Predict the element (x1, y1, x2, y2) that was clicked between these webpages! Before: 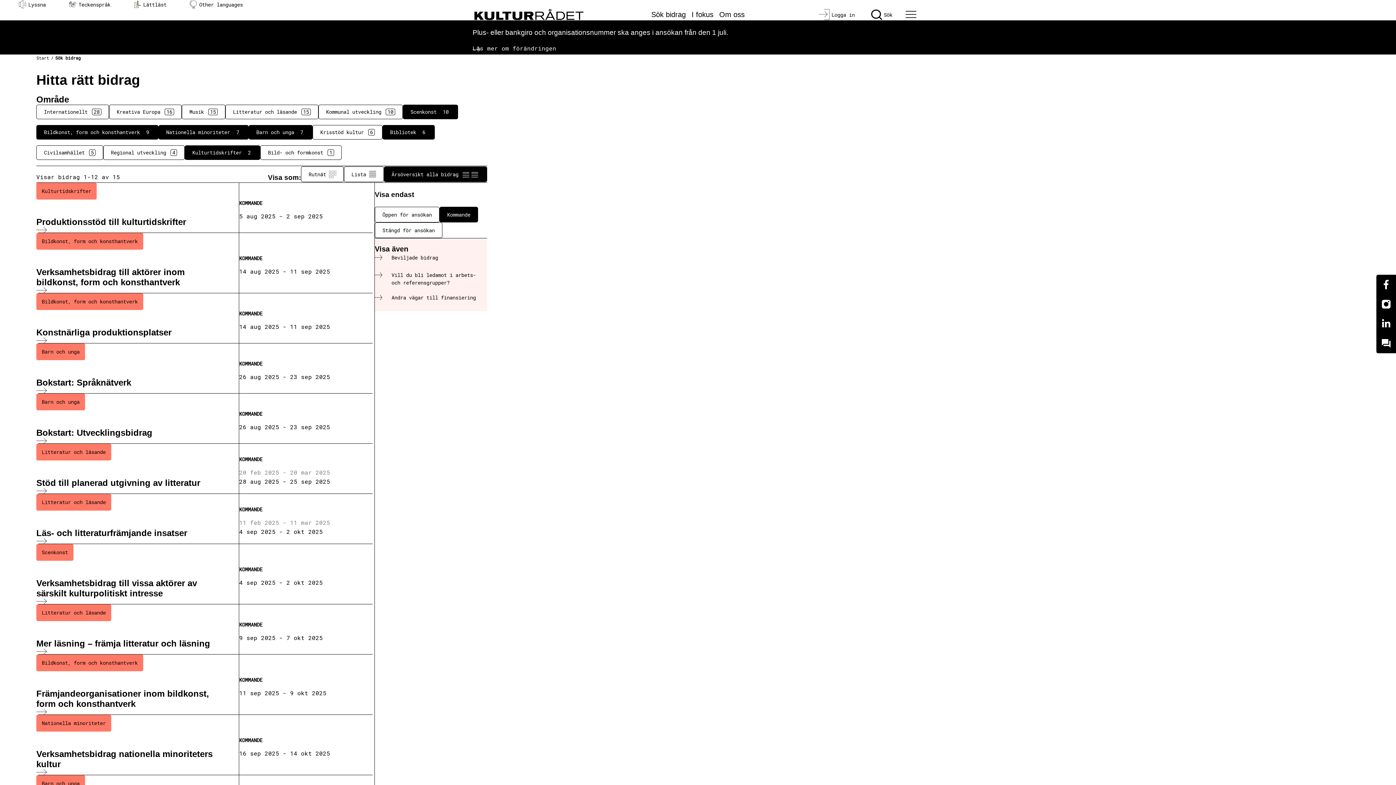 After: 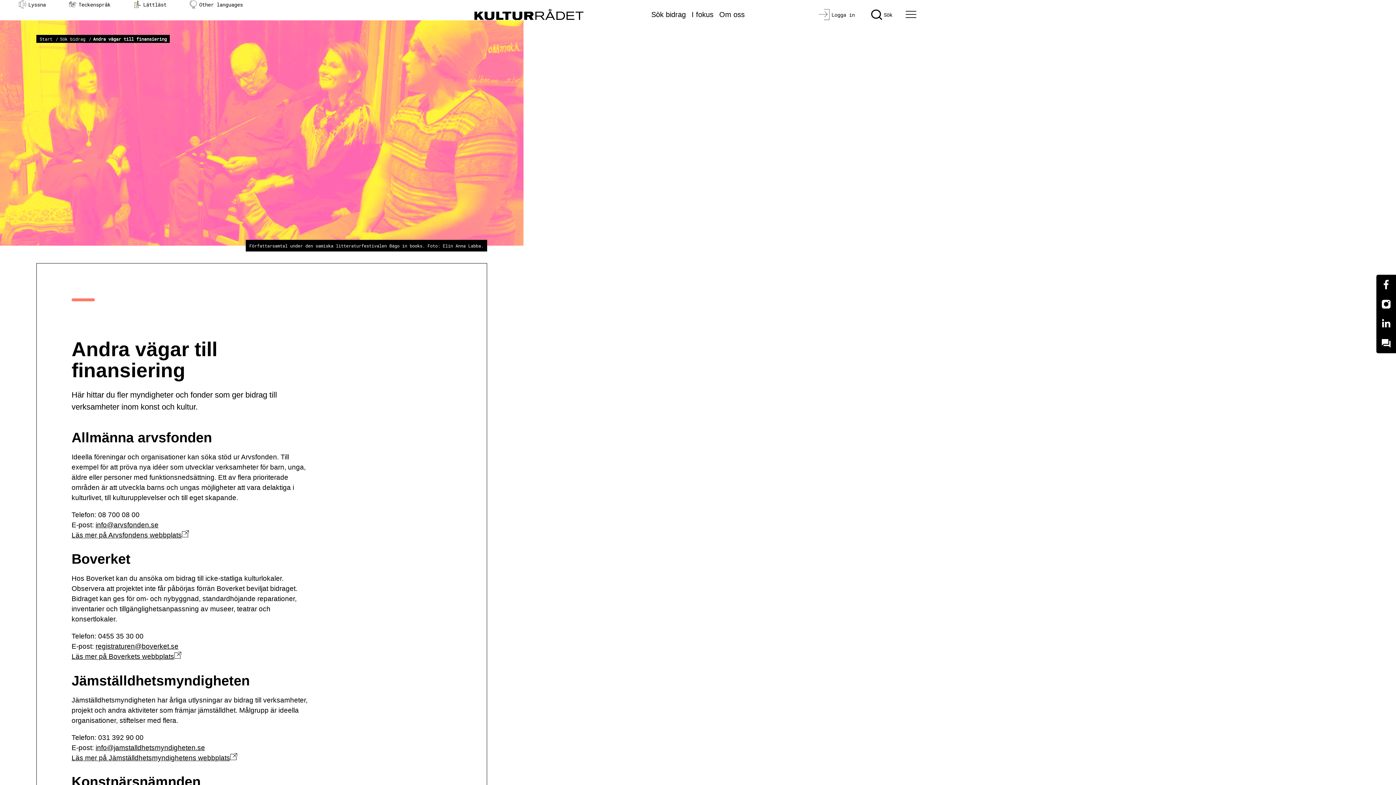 Action: label: Andra vägar till finansiering bbox: (374, 293, 481, 302)